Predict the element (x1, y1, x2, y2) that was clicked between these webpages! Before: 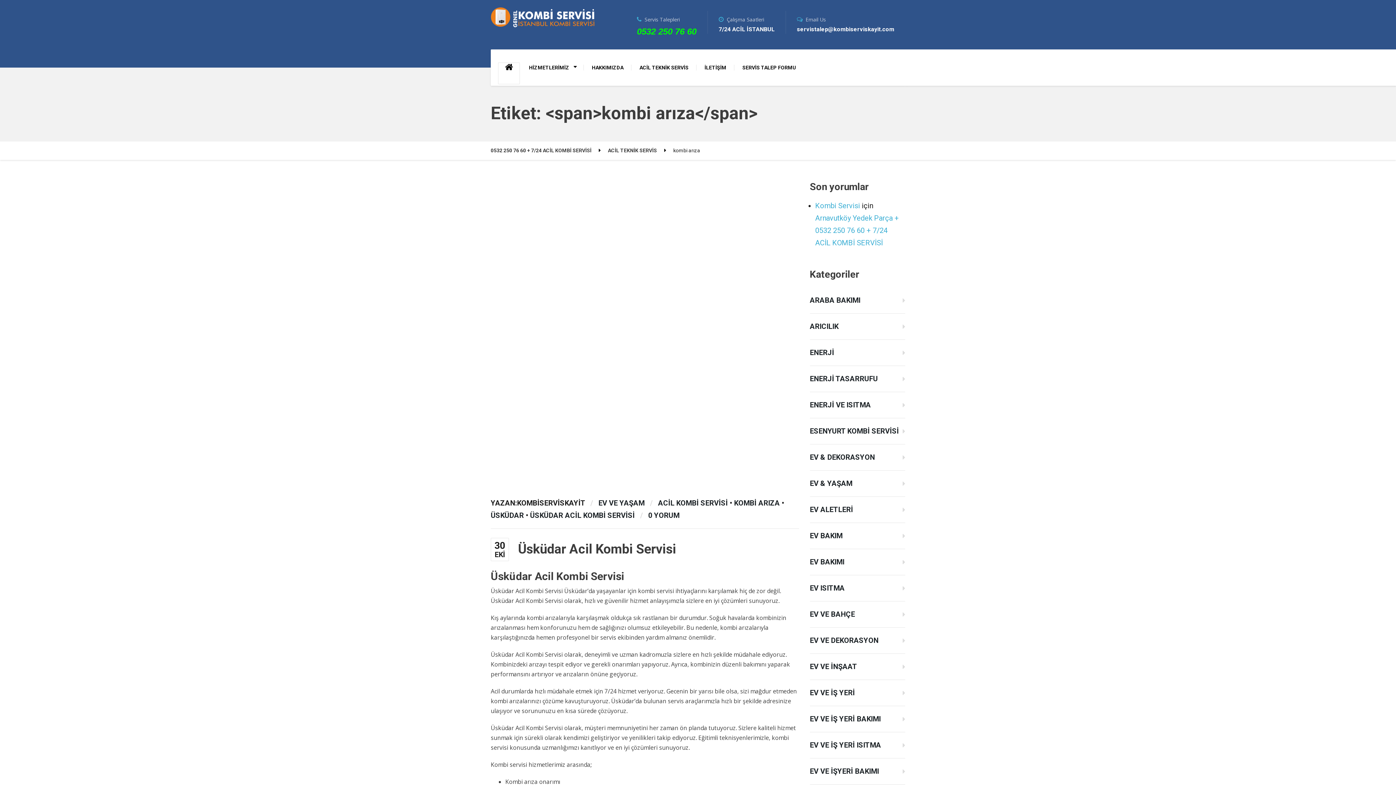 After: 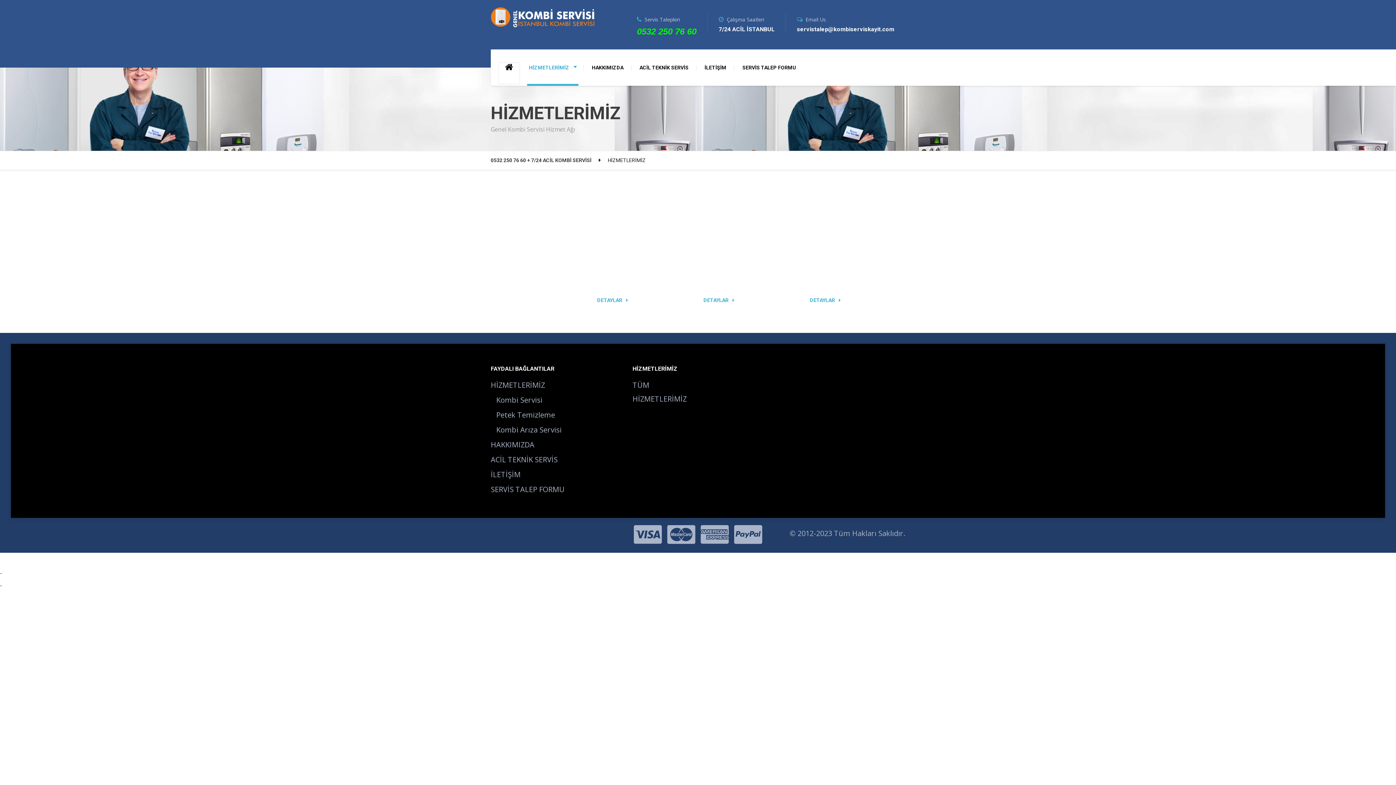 Action: bbox: (521, 49, 584, 85) label: HİZMETLERİMİZ